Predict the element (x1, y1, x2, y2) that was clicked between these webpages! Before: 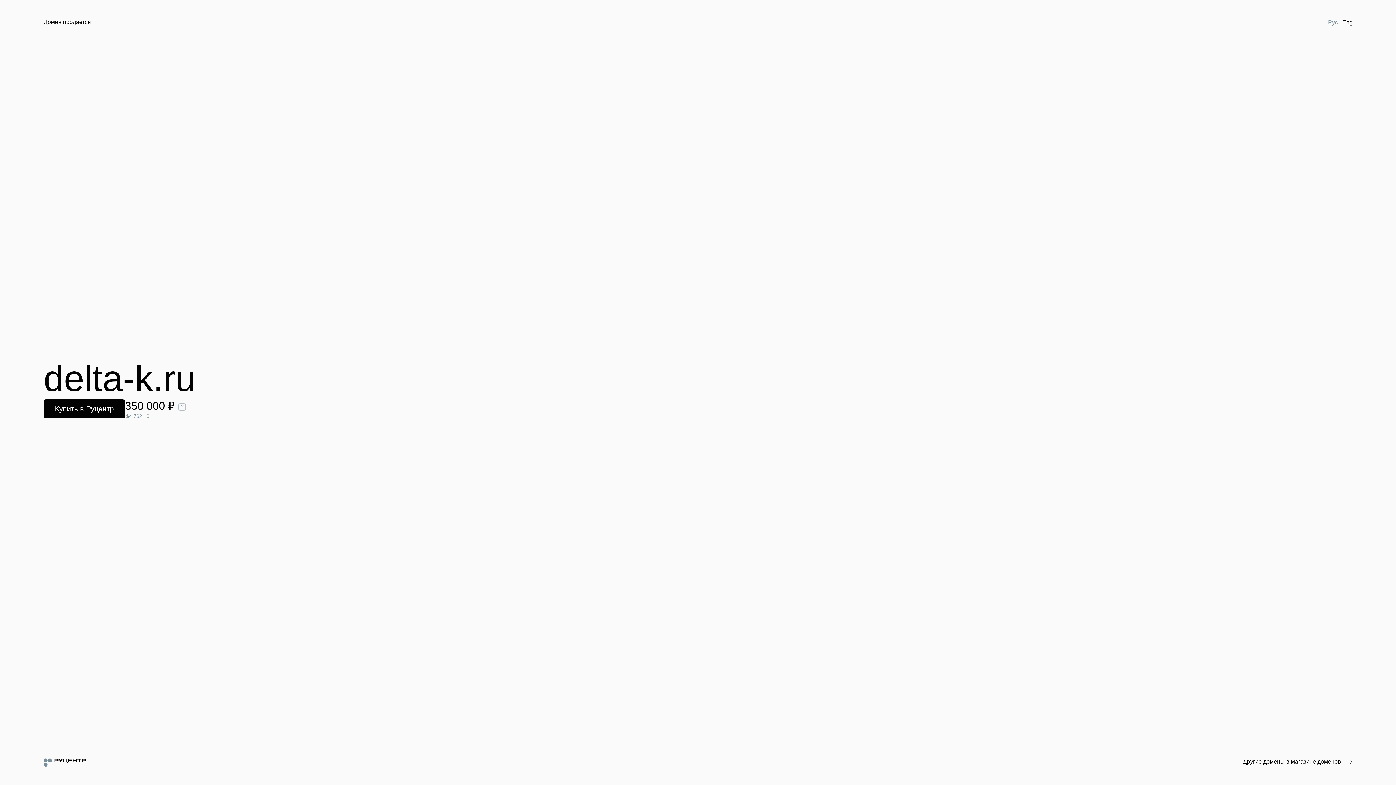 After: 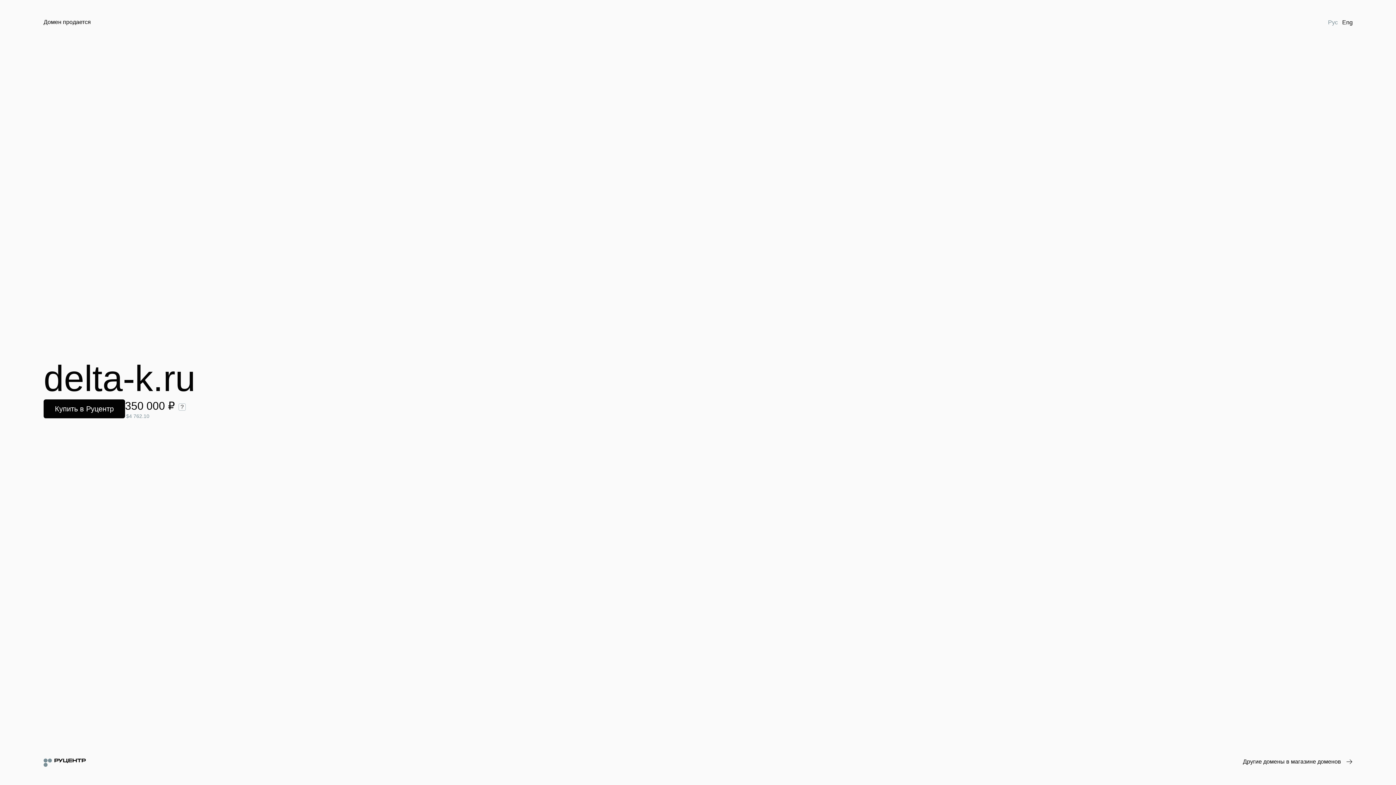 Action: bbox: (1326, 18, 1340, 26) label: Рус